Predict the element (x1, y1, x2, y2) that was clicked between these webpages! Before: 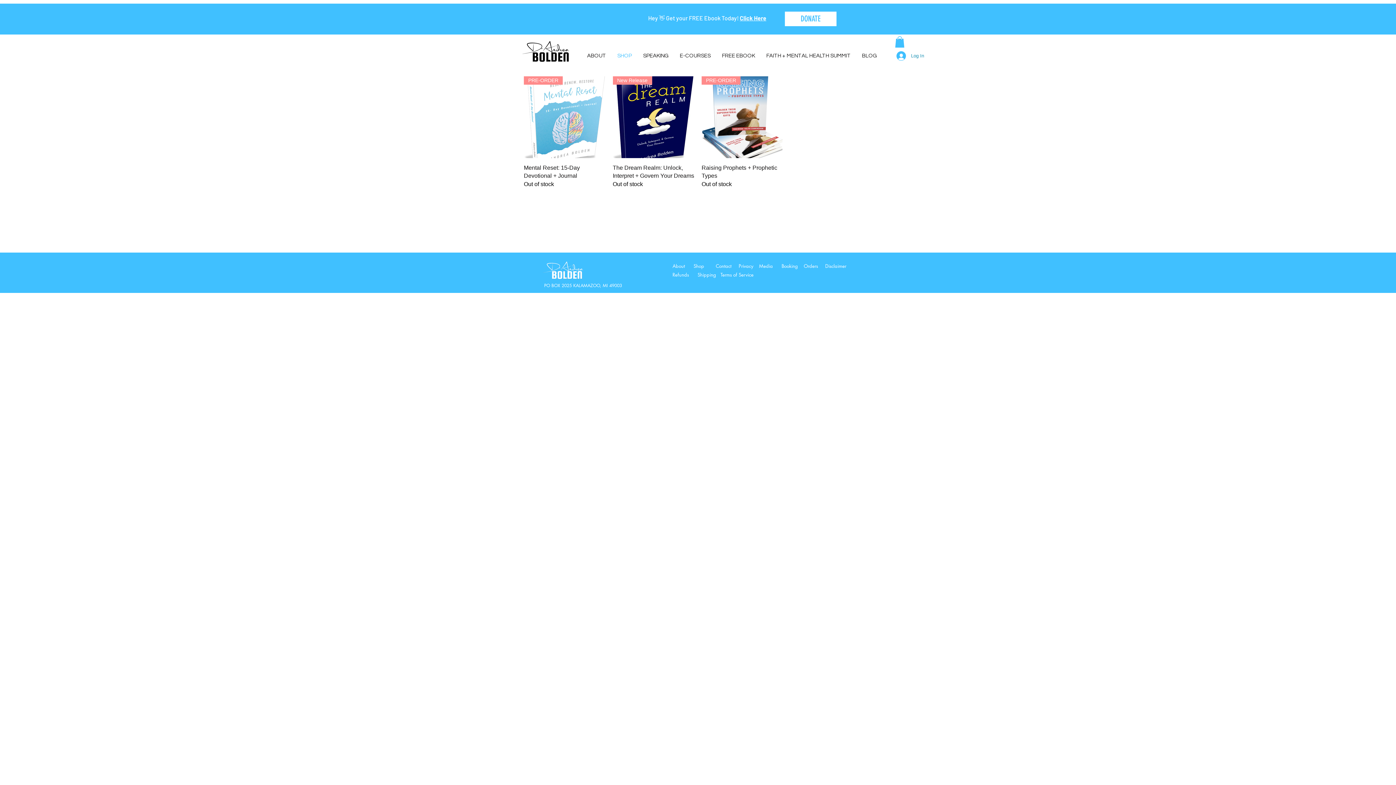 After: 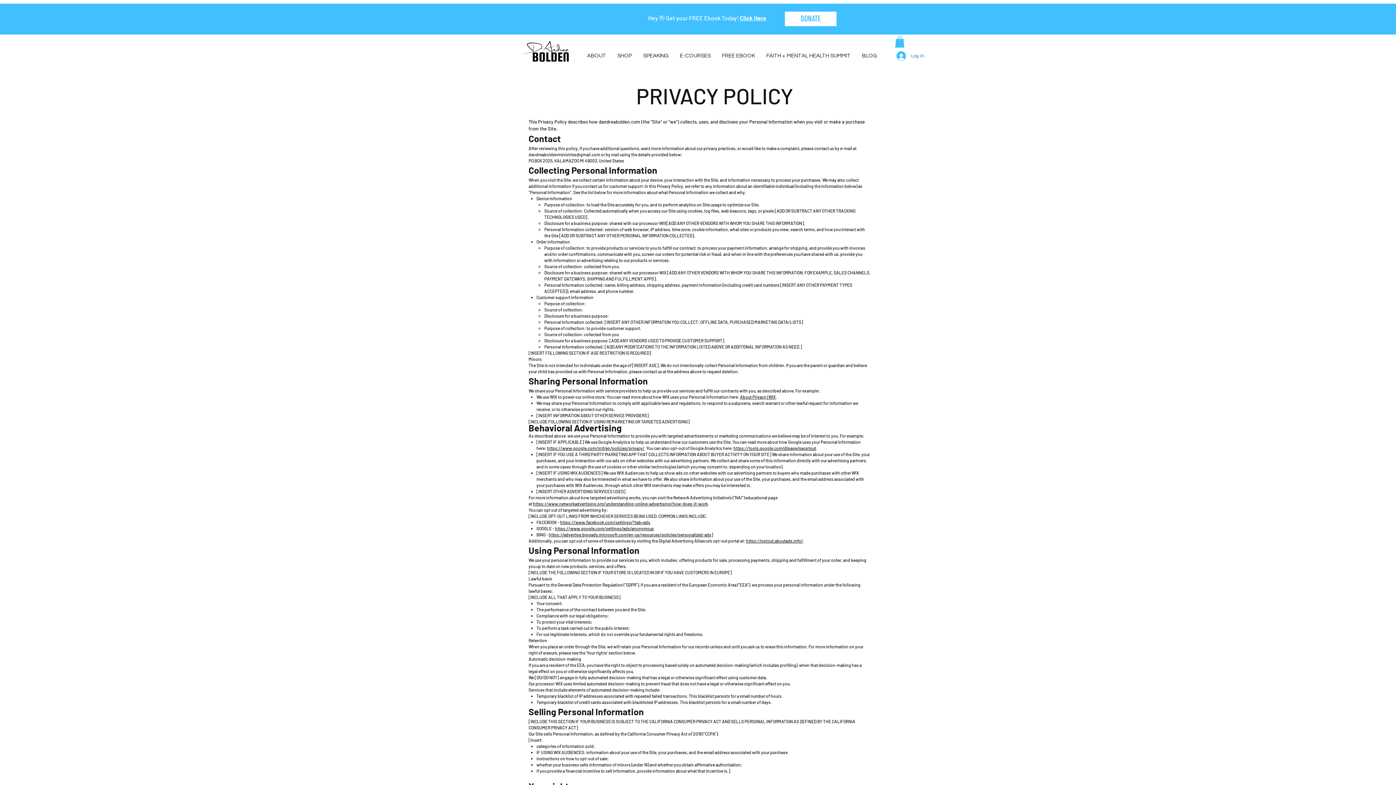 Action: label: Disclaimer bbox: (825, 262, 846, 269)